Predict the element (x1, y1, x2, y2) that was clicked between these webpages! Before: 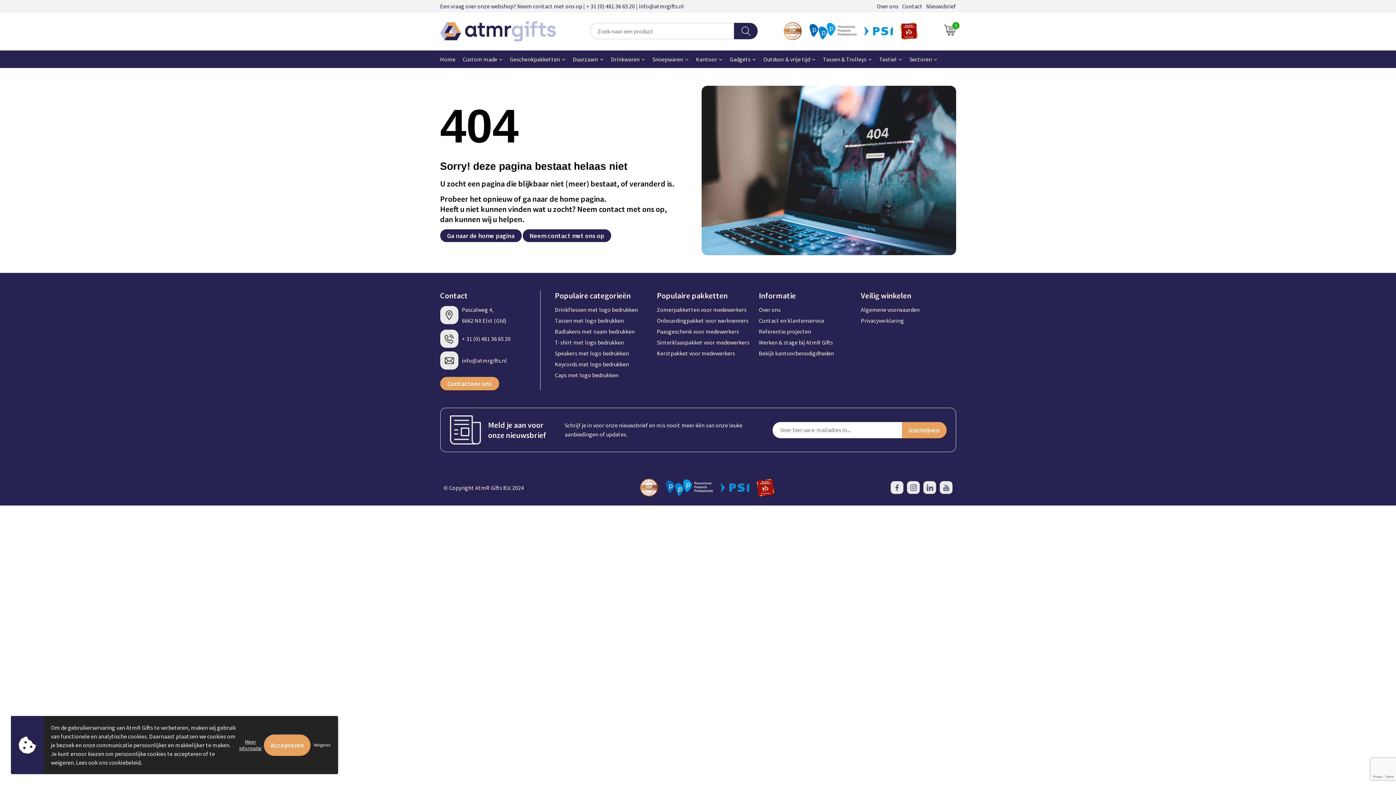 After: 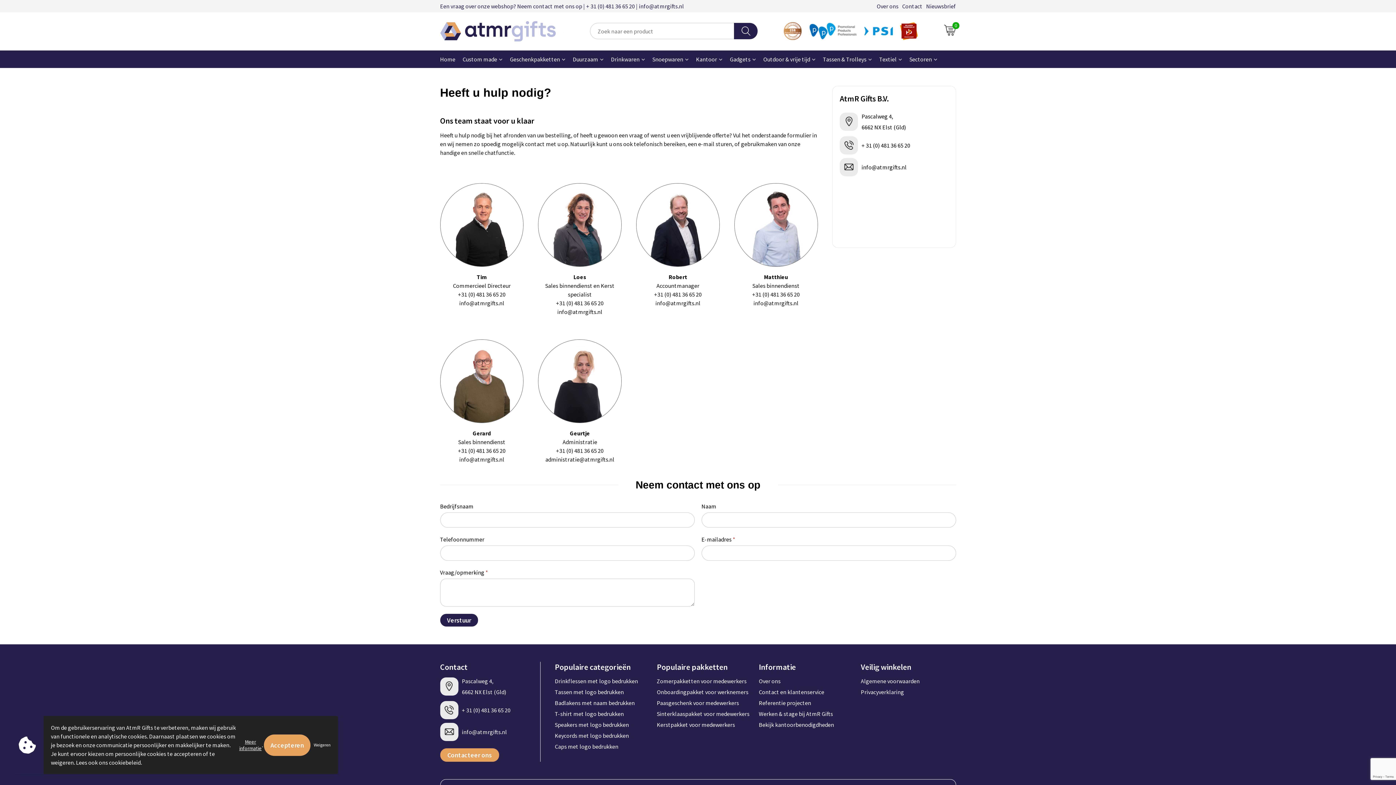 Action: bbox: (759, 315, 854, 326) label: Contact en klantenservice